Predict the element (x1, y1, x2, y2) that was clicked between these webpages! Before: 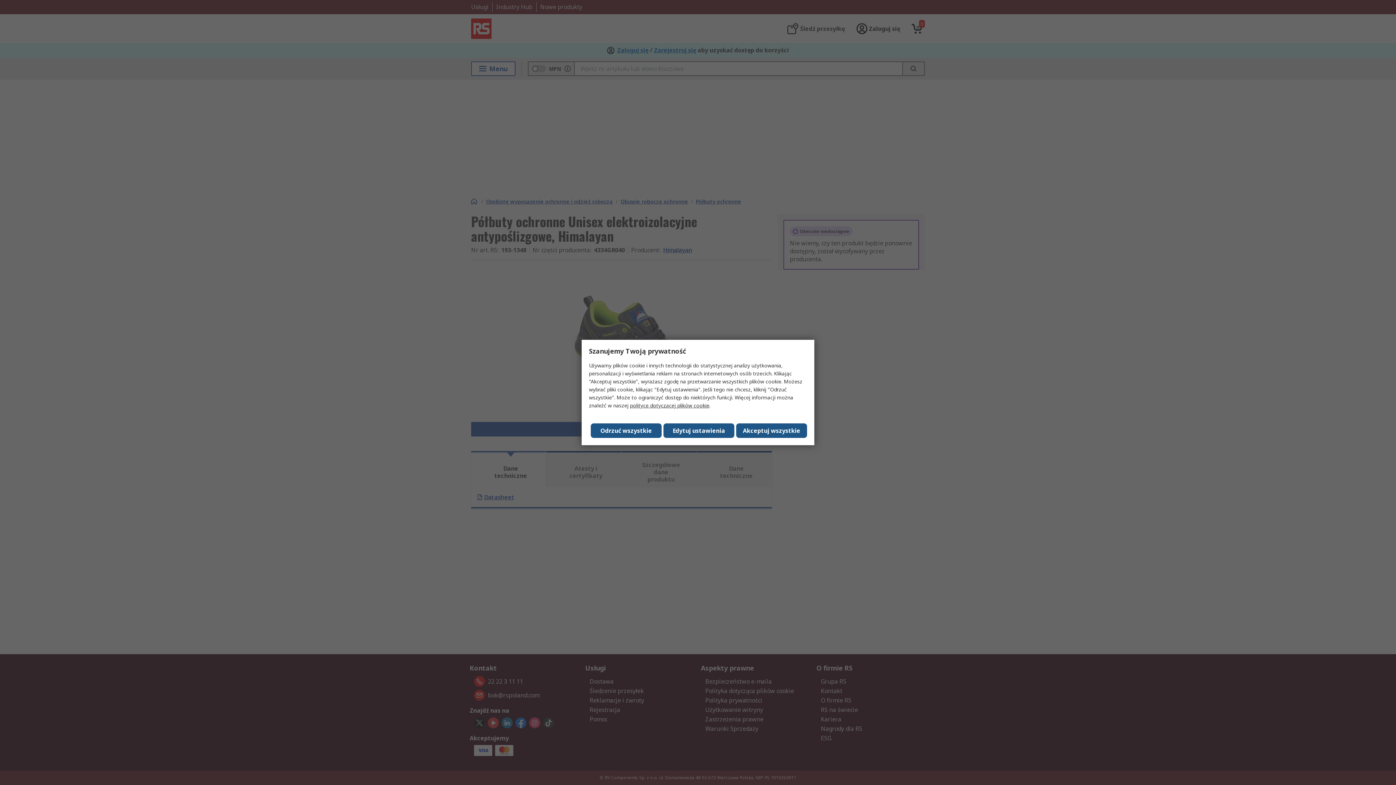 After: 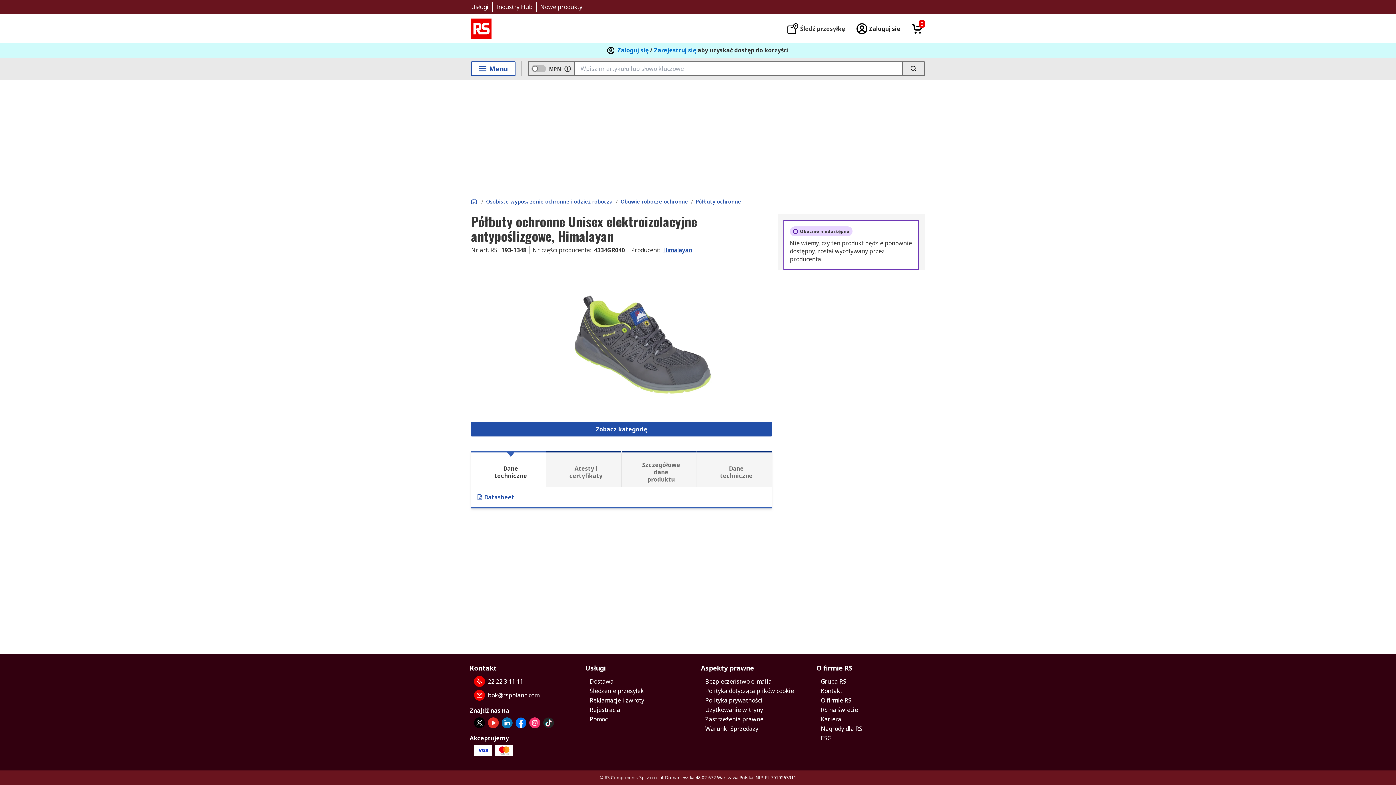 Action: label: Odrzuć wszystkie bbox: (590, 423, 661, 438)